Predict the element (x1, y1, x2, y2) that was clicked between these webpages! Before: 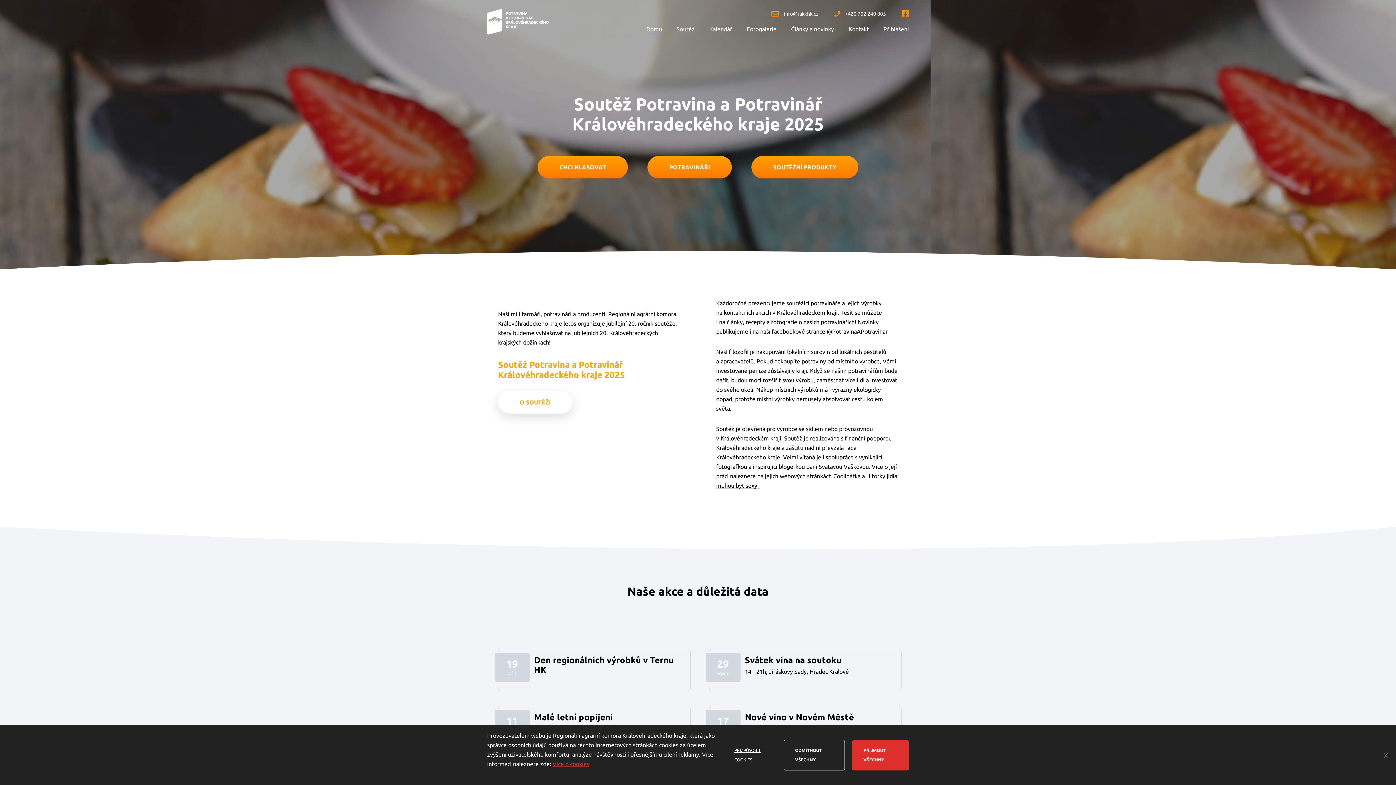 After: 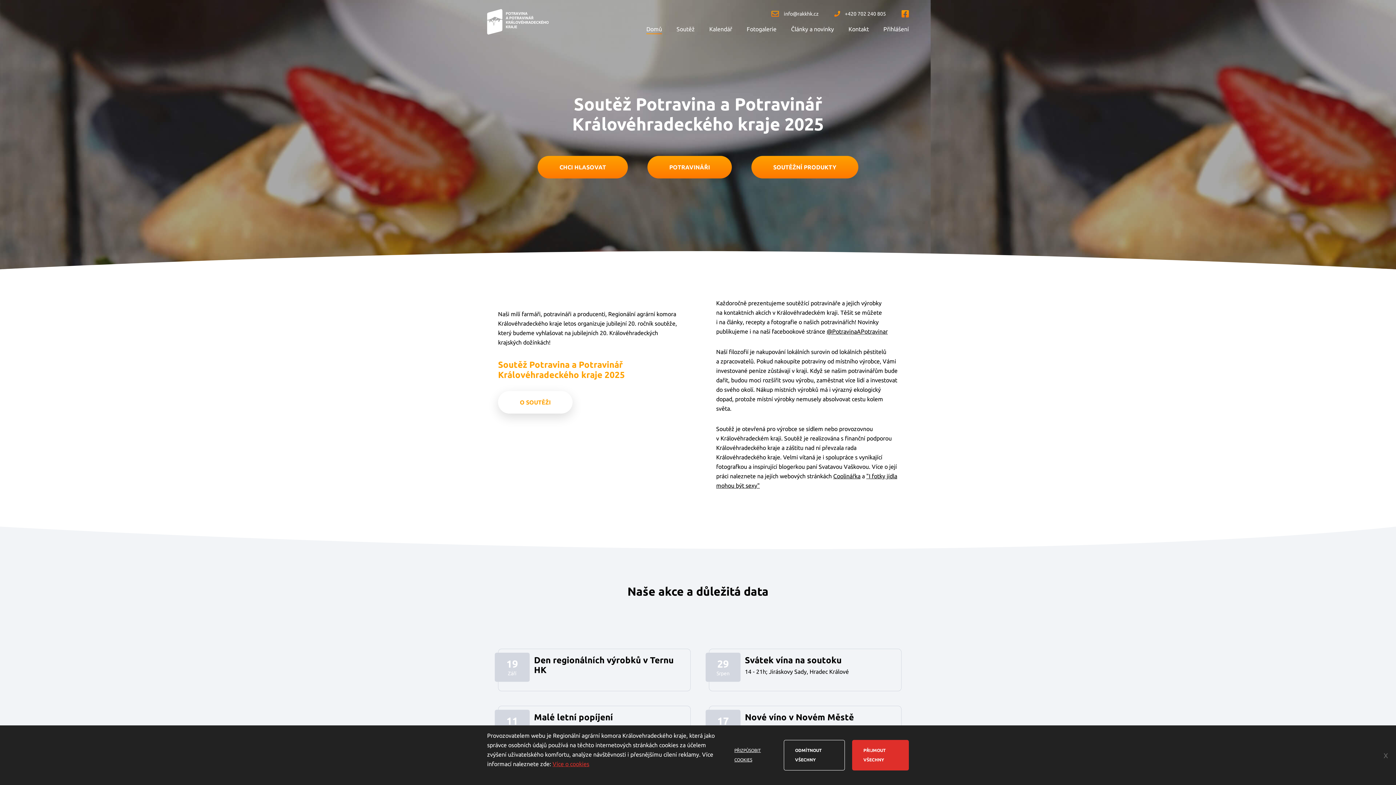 Action: bbox: (833, 473, 860, 479) label: Coolinářka